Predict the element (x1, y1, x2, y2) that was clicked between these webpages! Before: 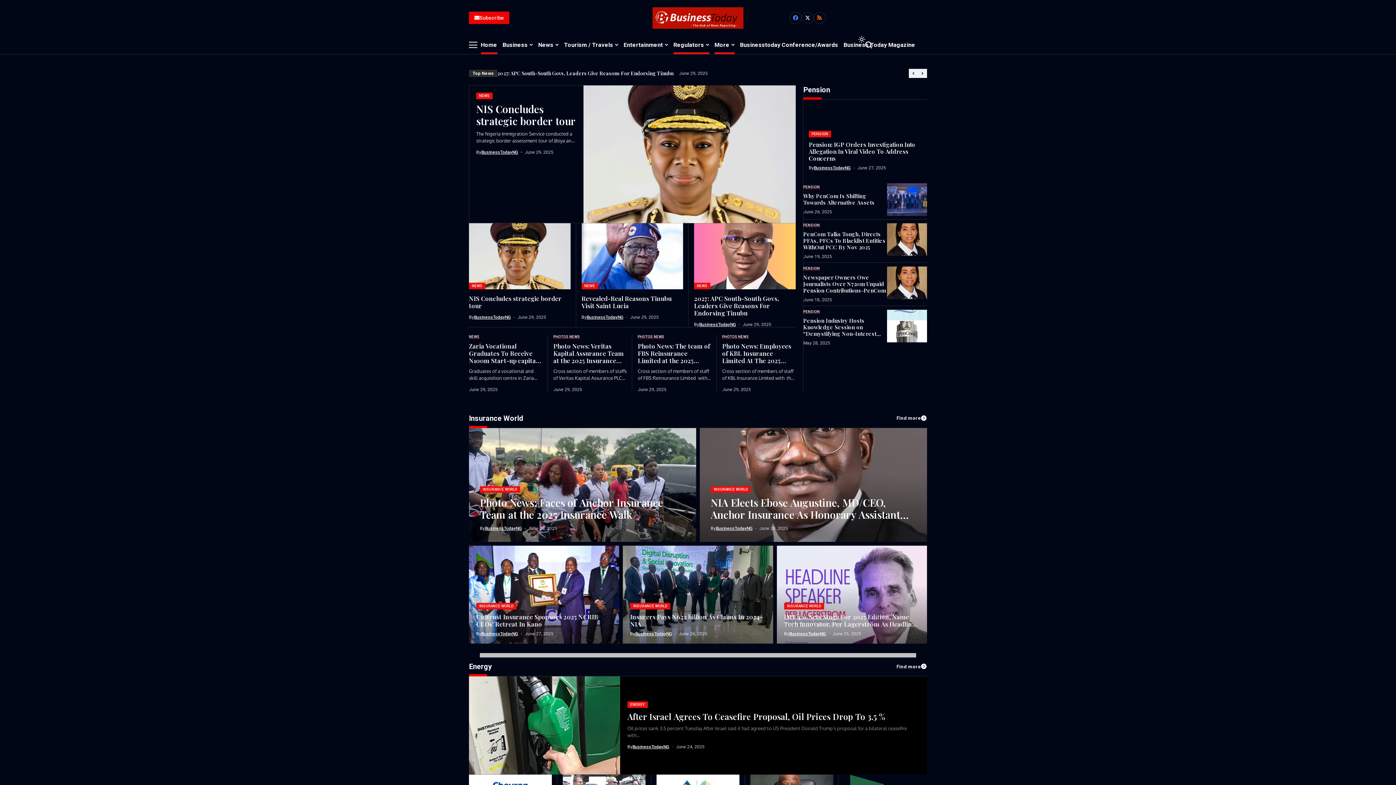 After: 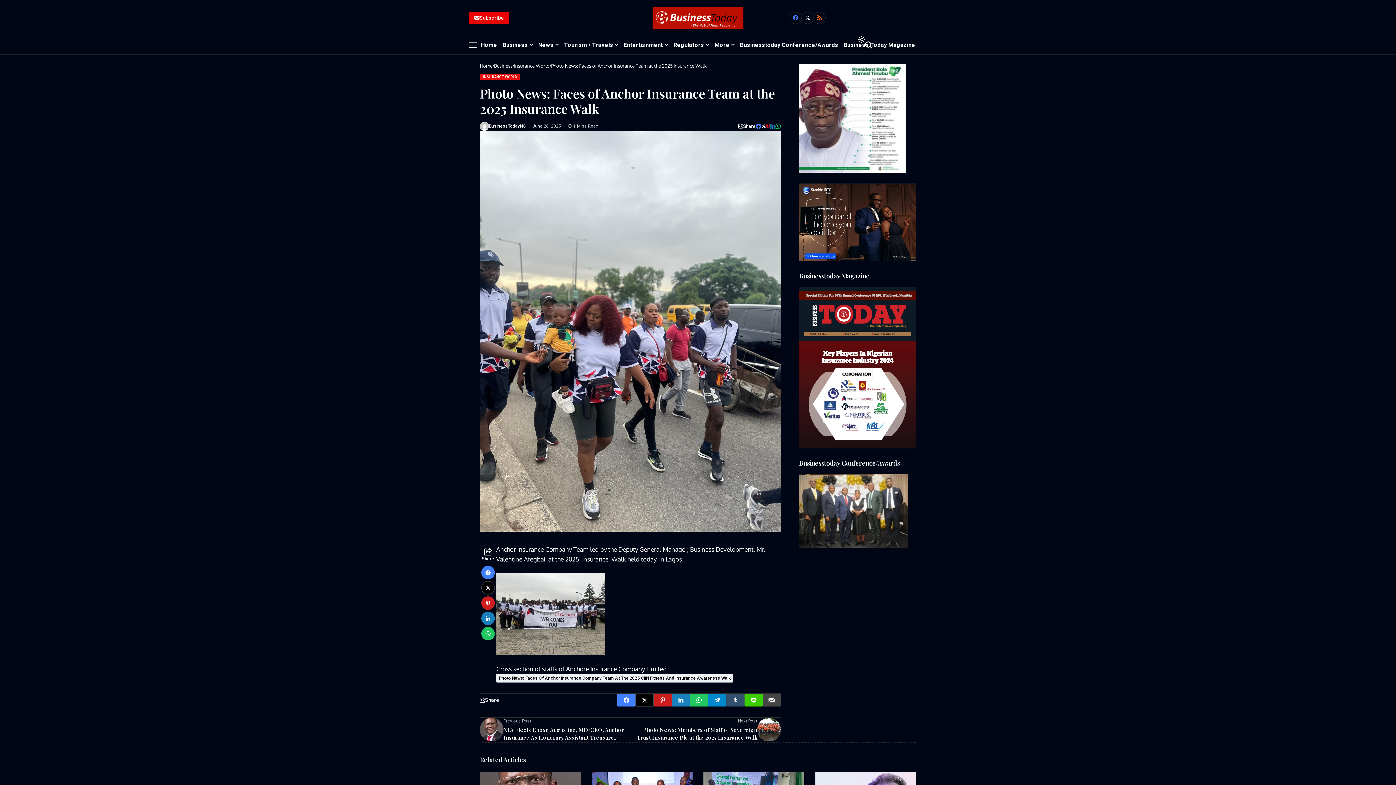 Action: bbox: (469, 428, 696, 542) label: Photo News: Faces of Anchor Insurance Team at the 2025 Insurance Walk